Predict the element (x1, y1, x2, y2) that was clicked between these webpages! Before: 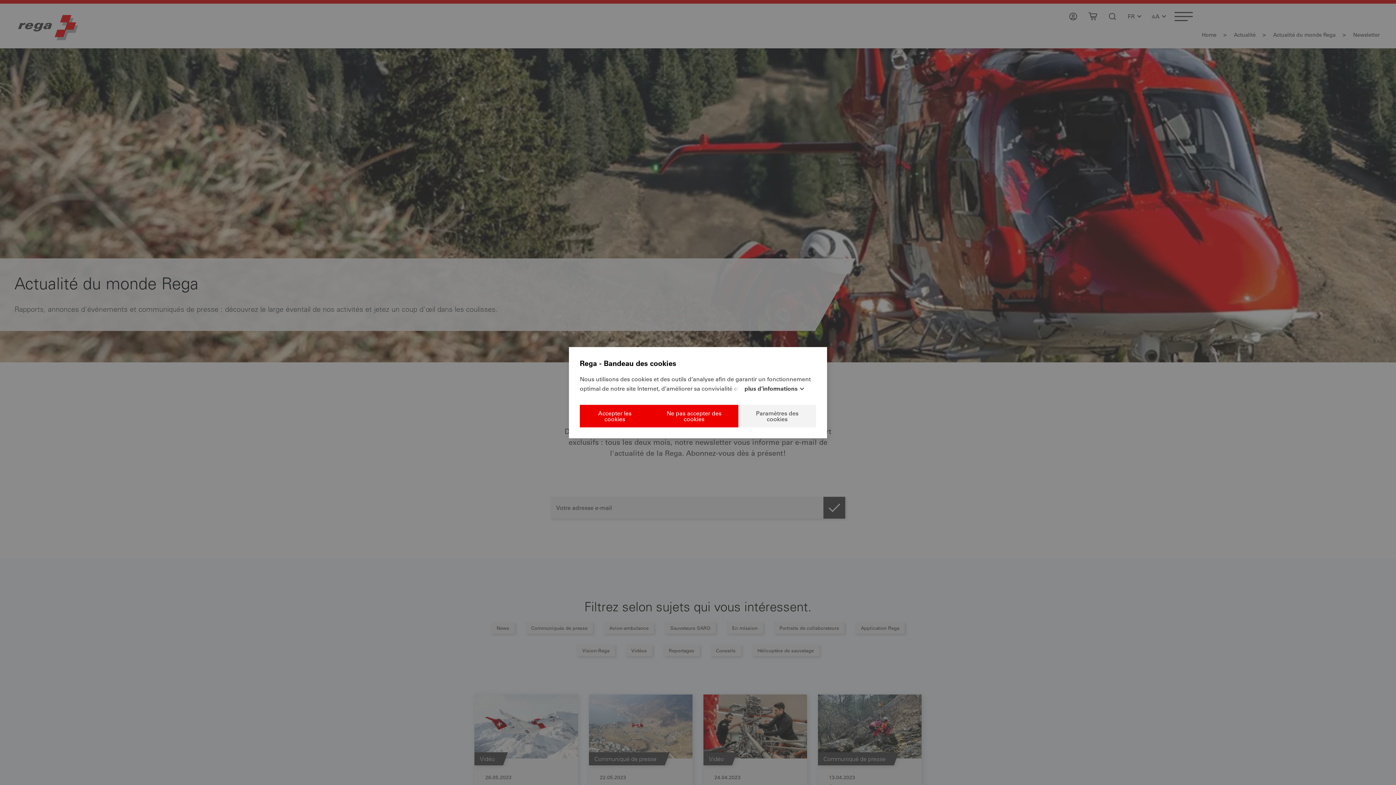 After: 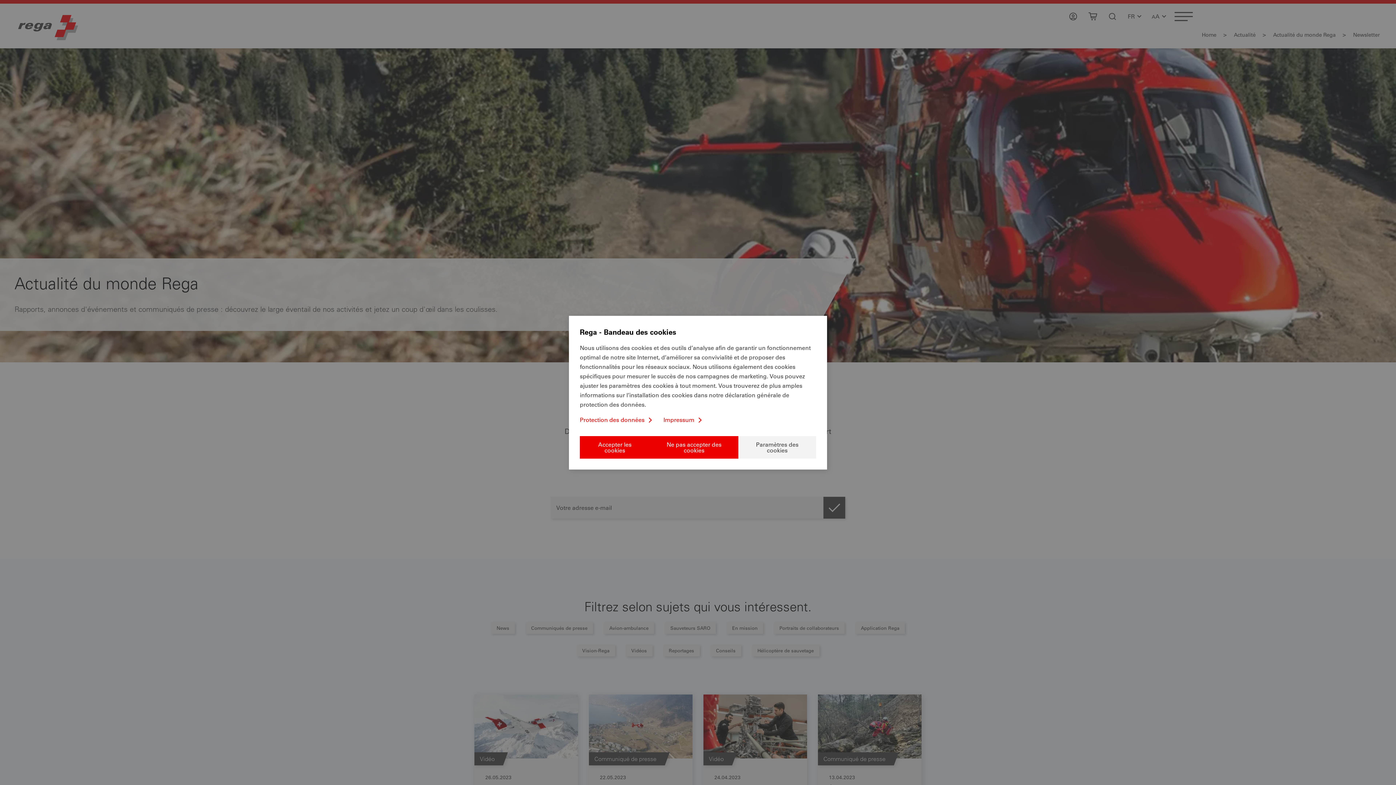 Action: bbox: (730, 383, 810, 393) label: plus d’informations 